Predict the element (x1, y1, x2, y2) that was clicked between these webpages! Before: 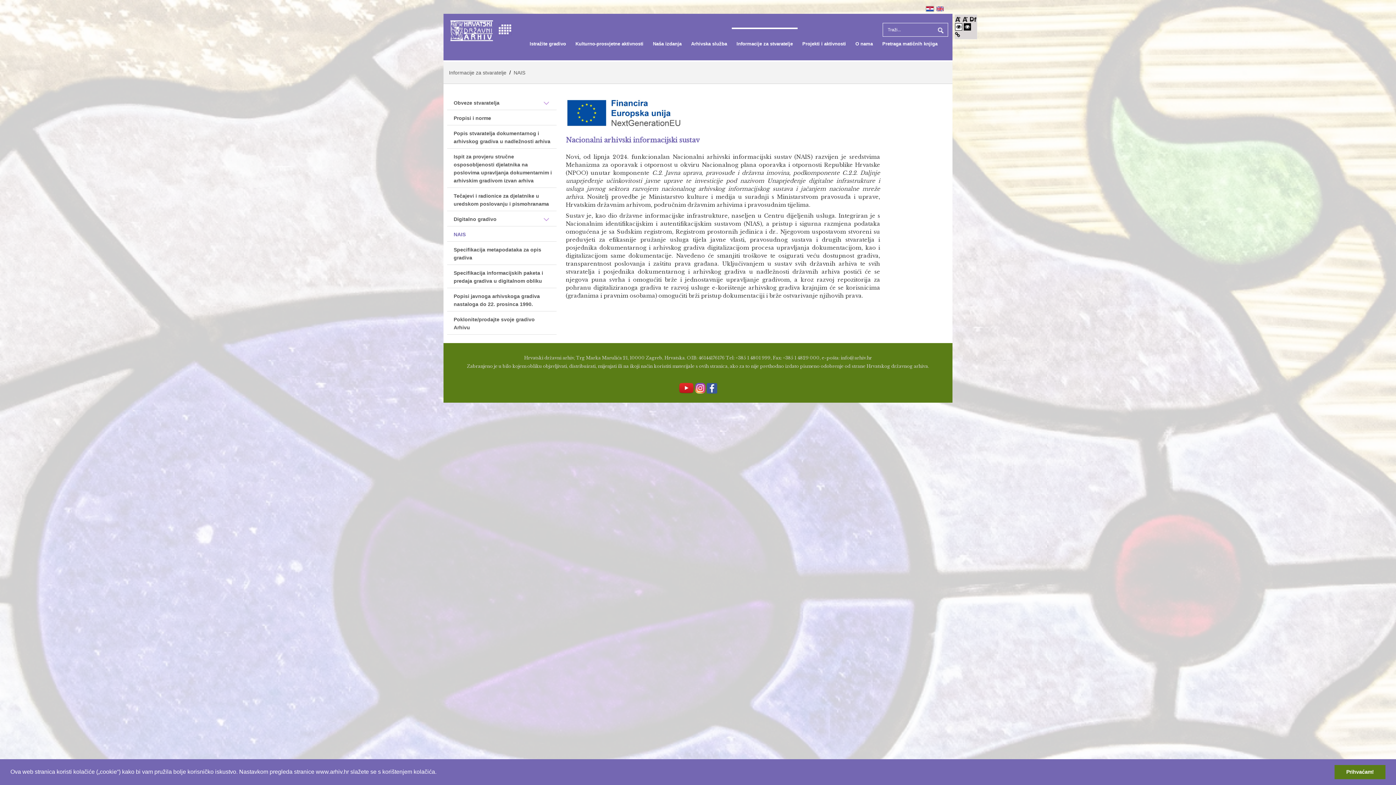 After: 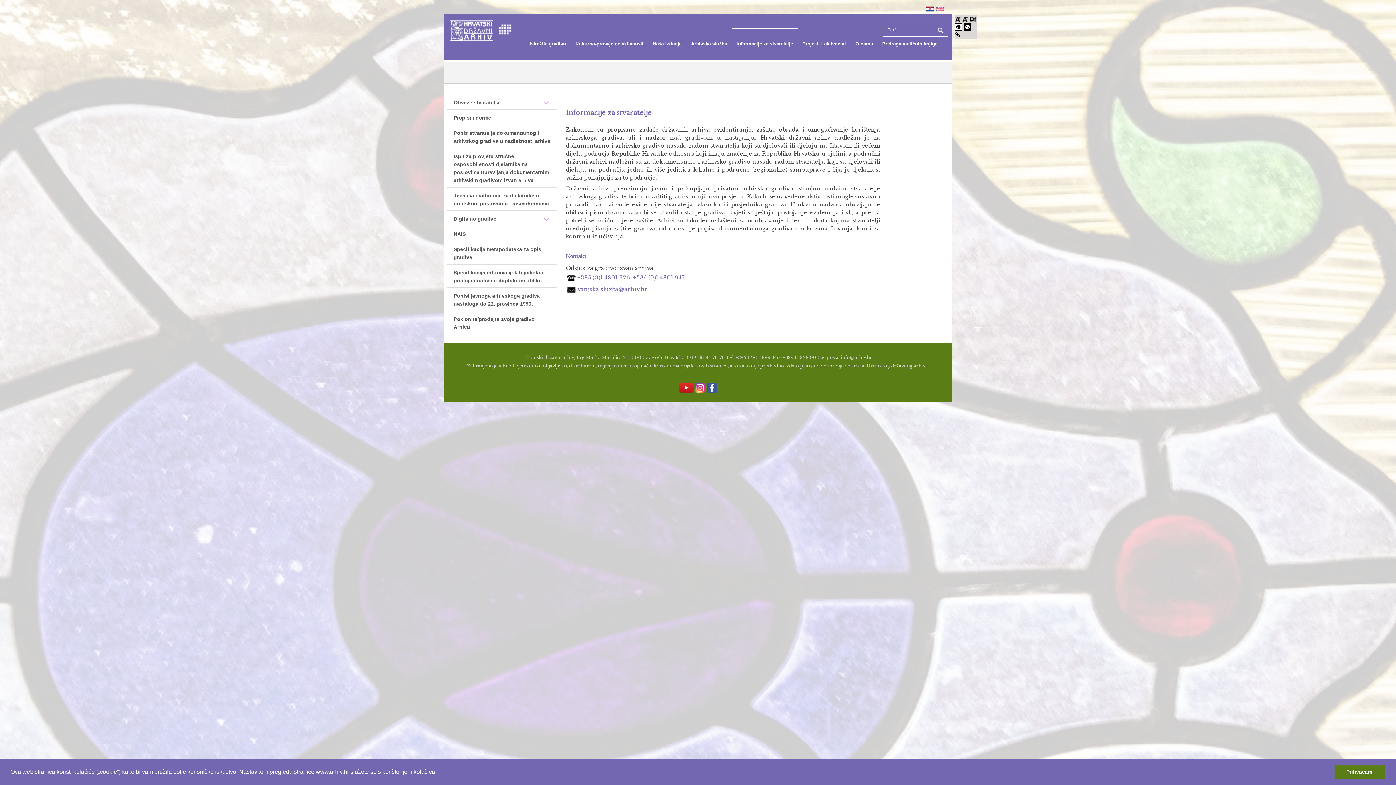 Action: bbox: (449, 69, 506, 75) label: Informacije za stvaratelje